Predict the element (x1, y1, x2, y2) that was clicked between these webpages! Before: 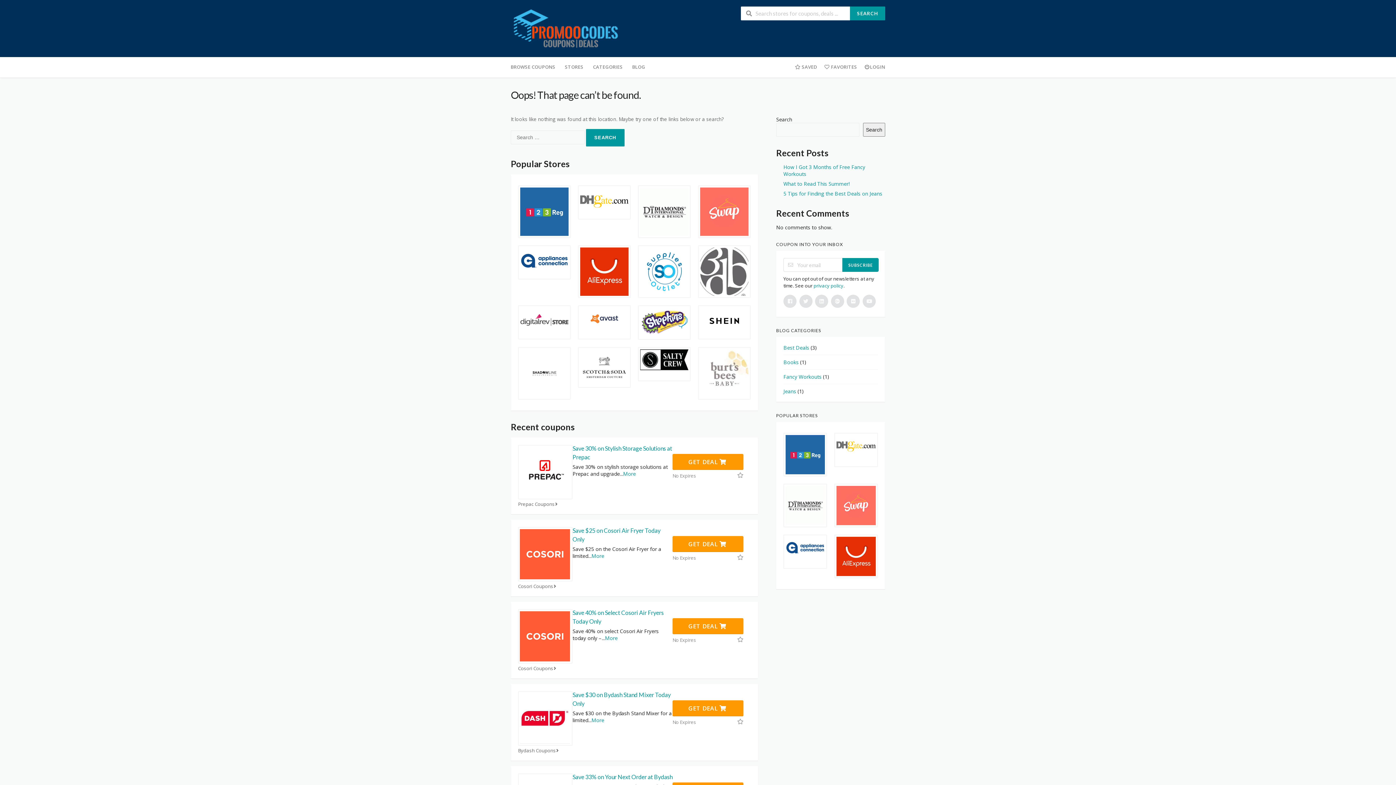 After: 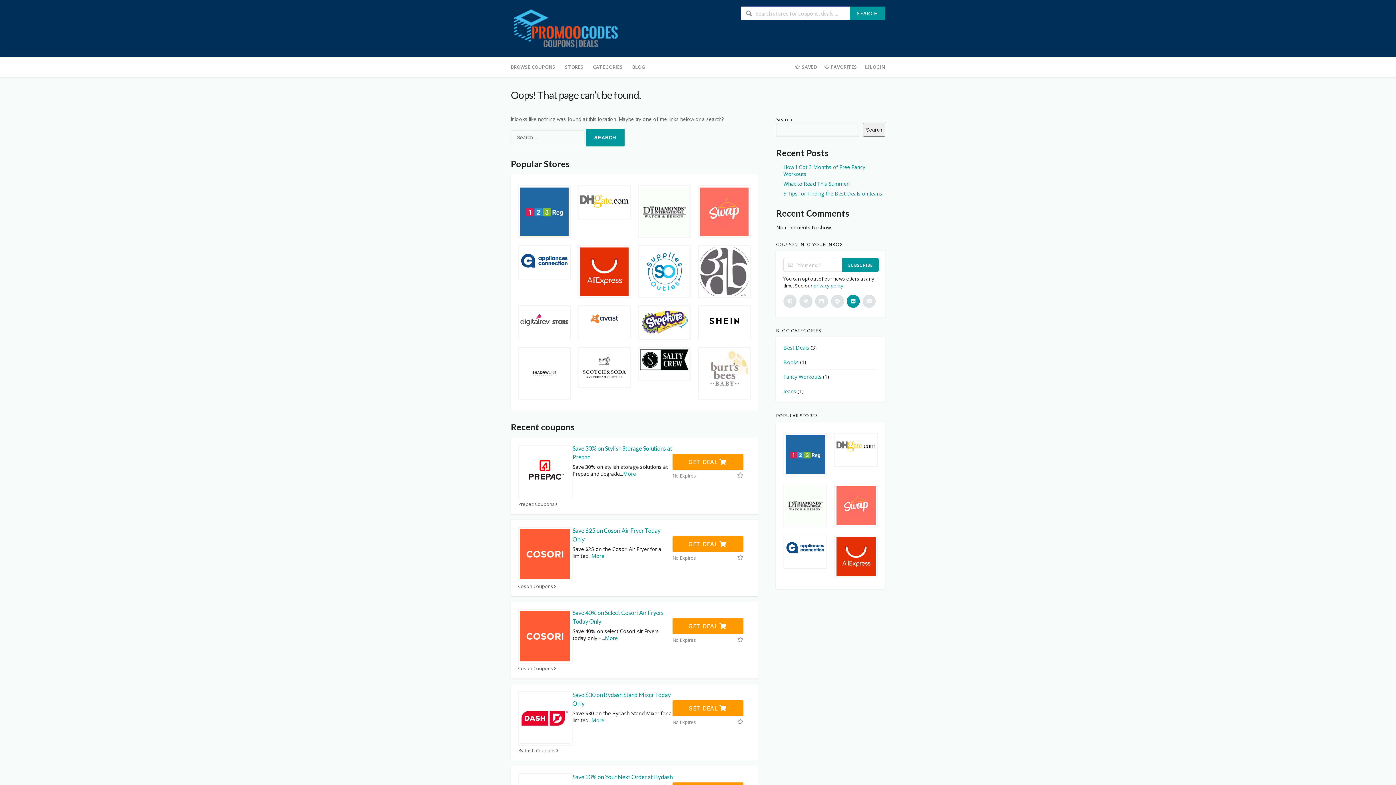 Action: bbox: (846, 294, 860, 308)